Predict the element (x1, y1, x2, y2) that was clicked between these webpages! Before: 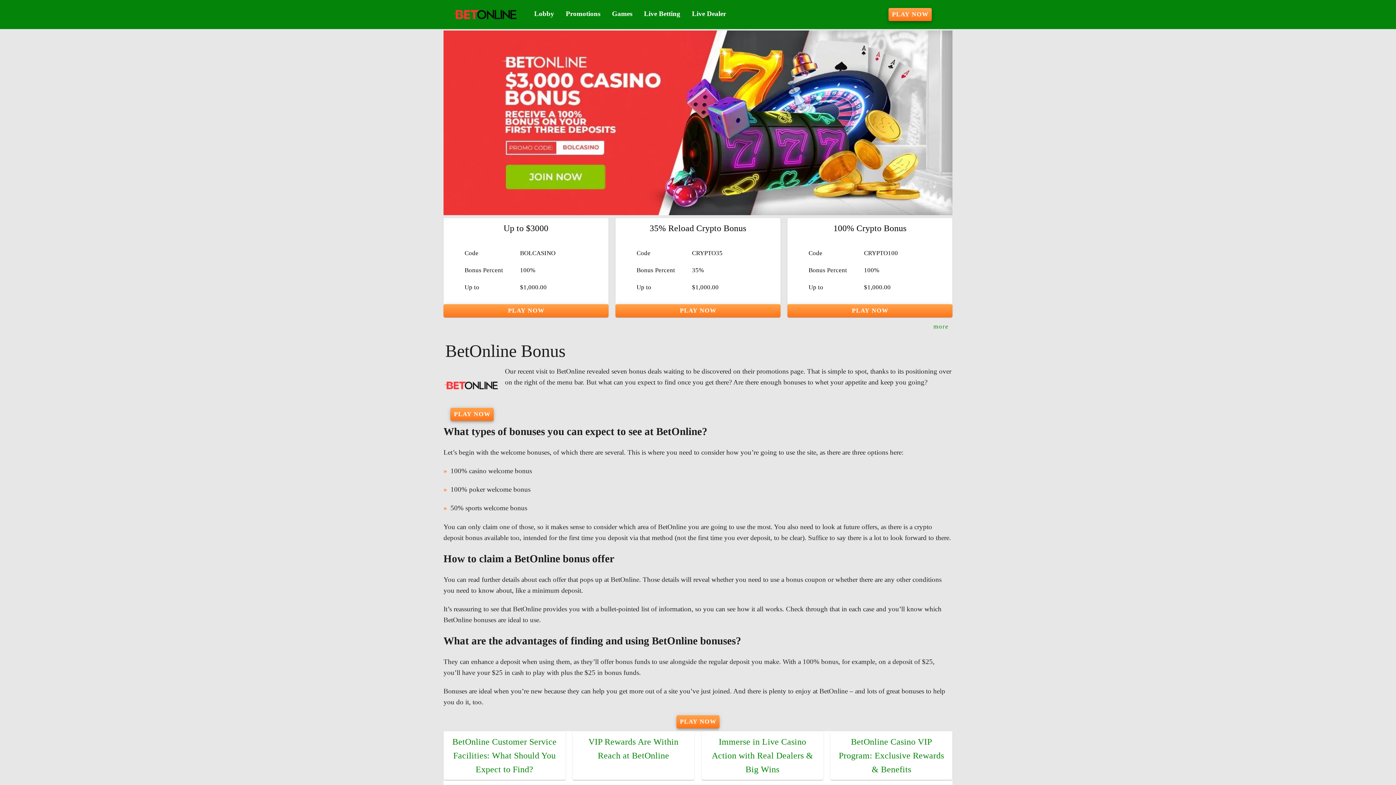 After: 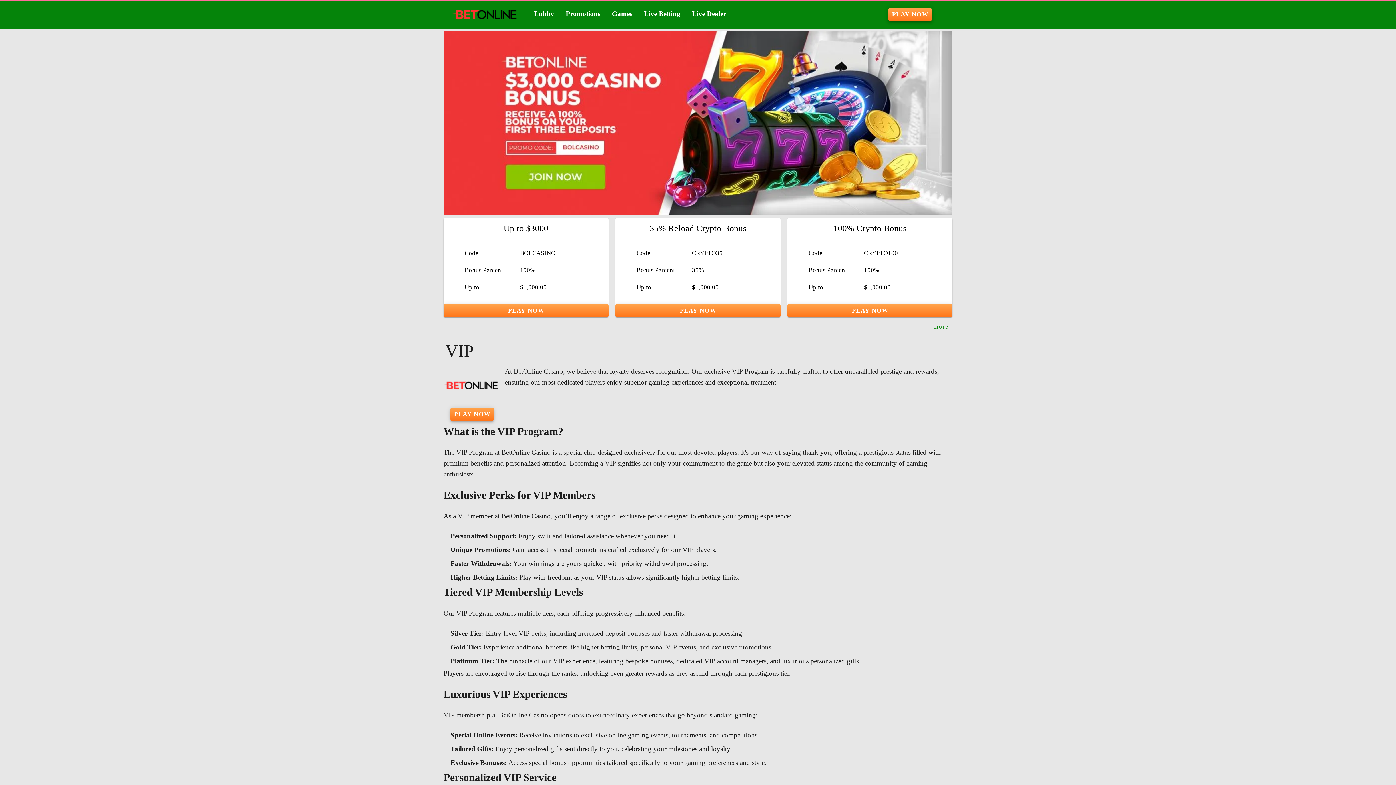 Action: label: BetOnline Casino VIP Program: Exclusive Rewards & Benefits bbox: (839, 619, 944, 656)